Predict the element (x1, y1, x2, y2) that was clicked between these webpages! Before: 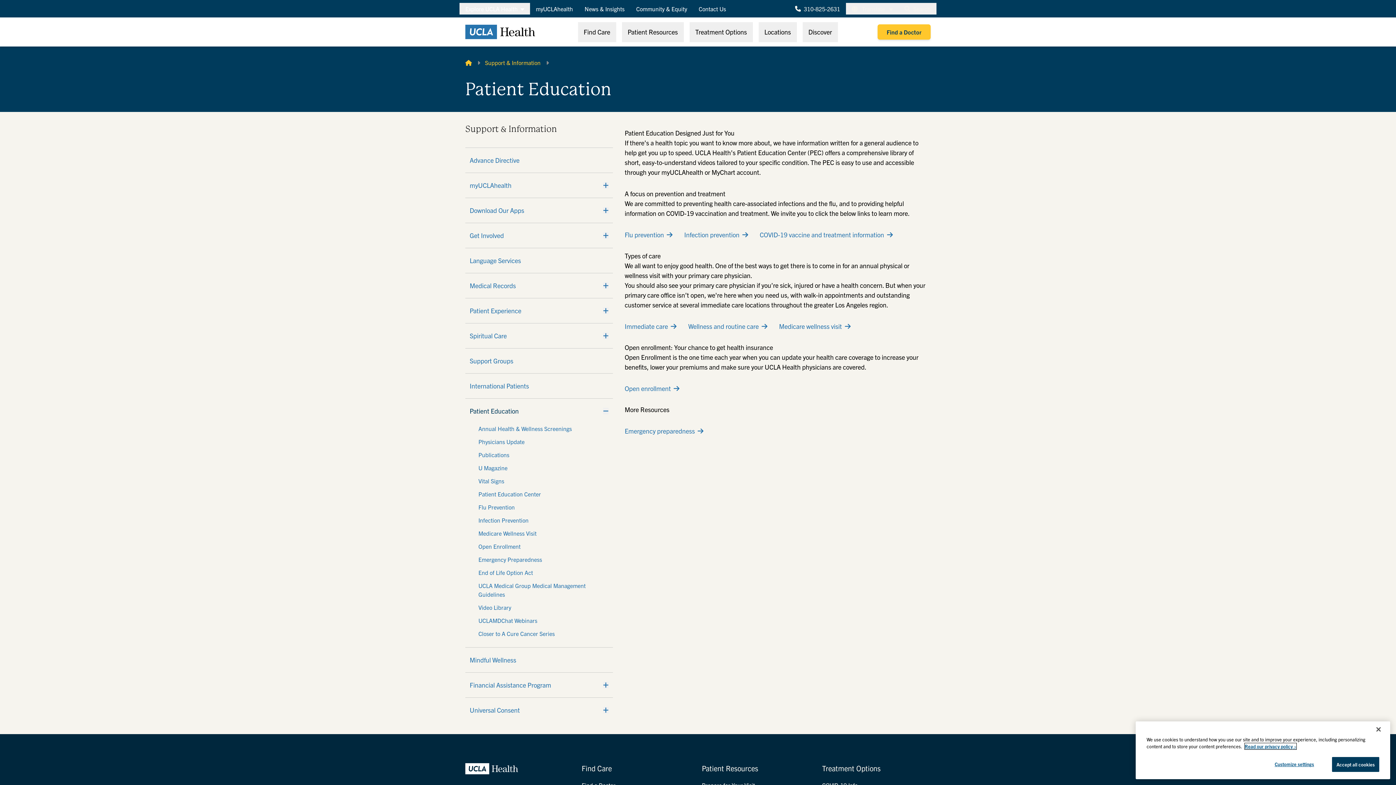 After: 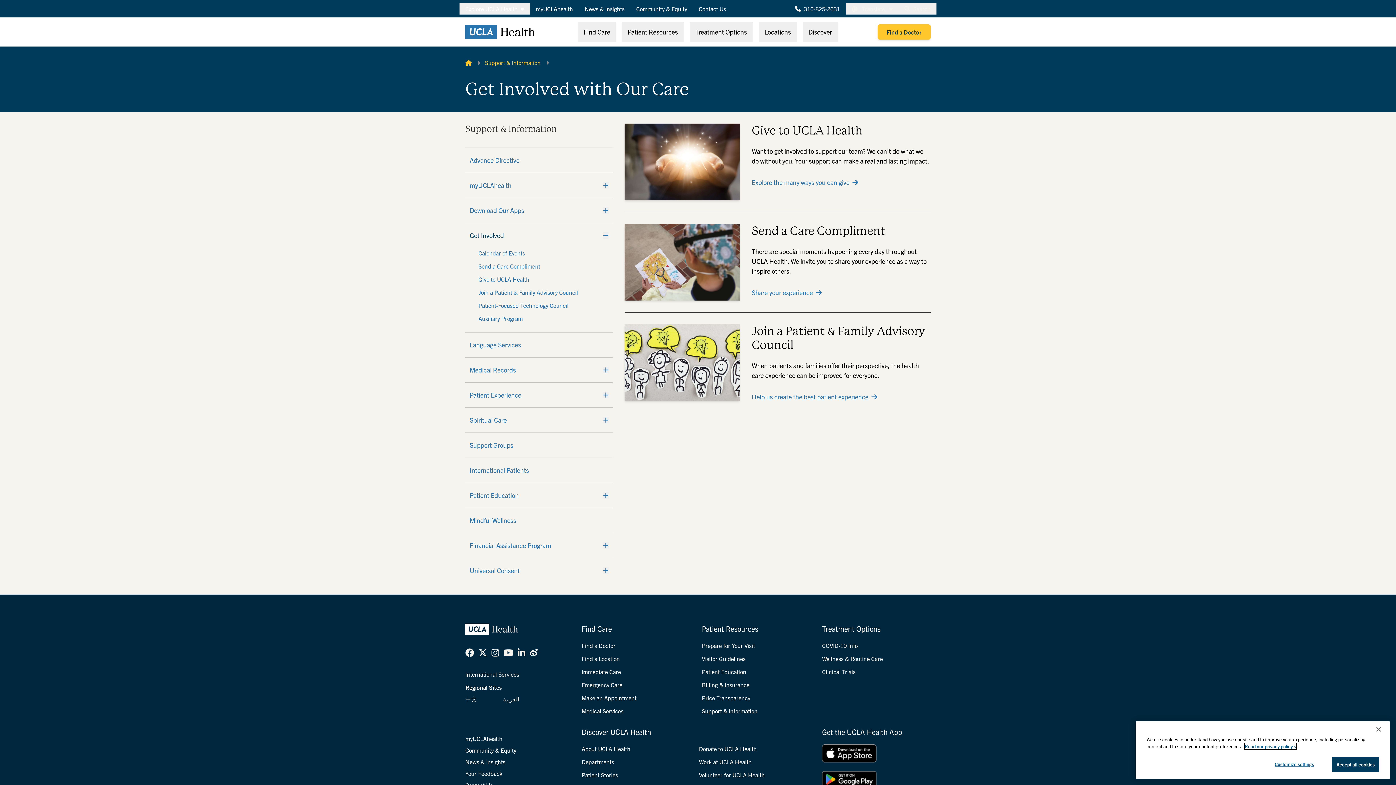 Action: label: Get Involved bbox: (469, 230, 588, 240)